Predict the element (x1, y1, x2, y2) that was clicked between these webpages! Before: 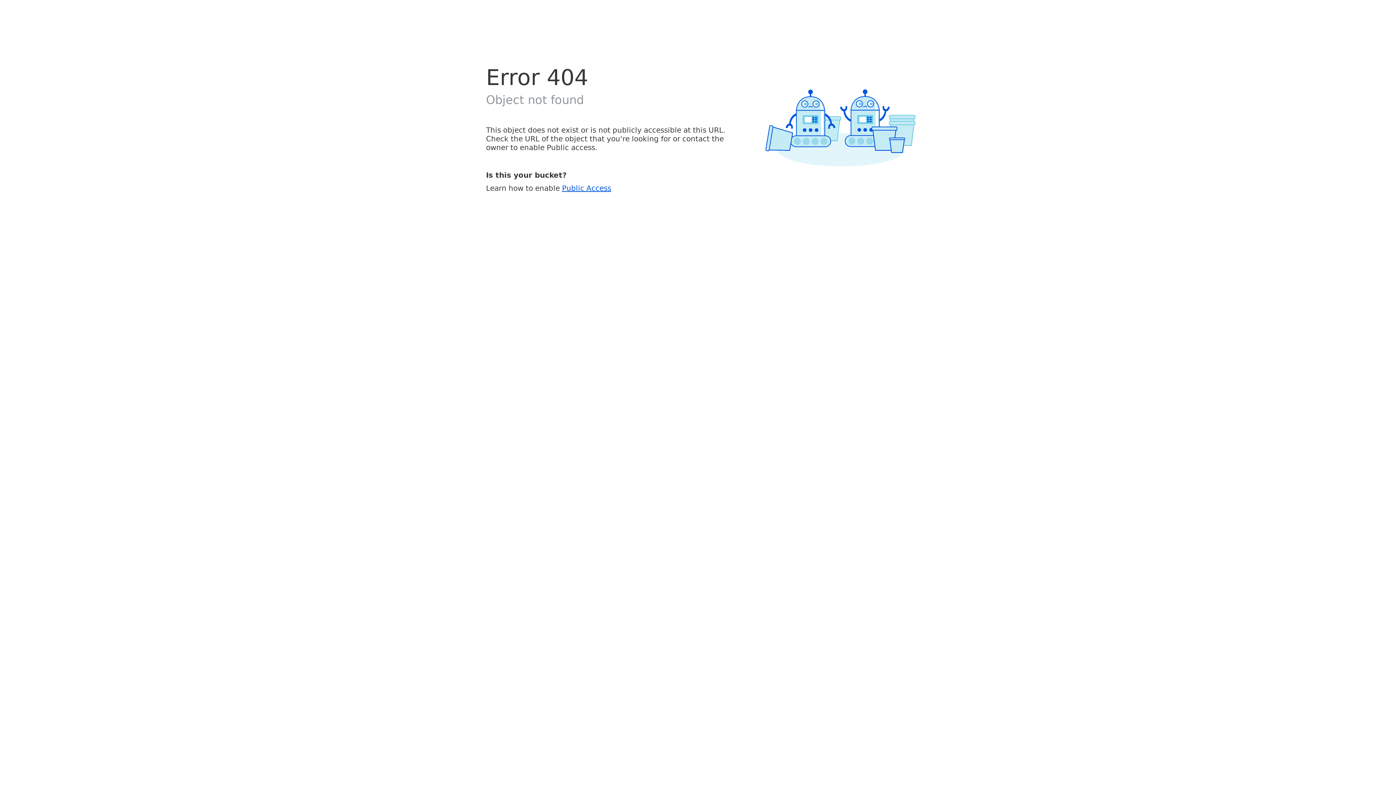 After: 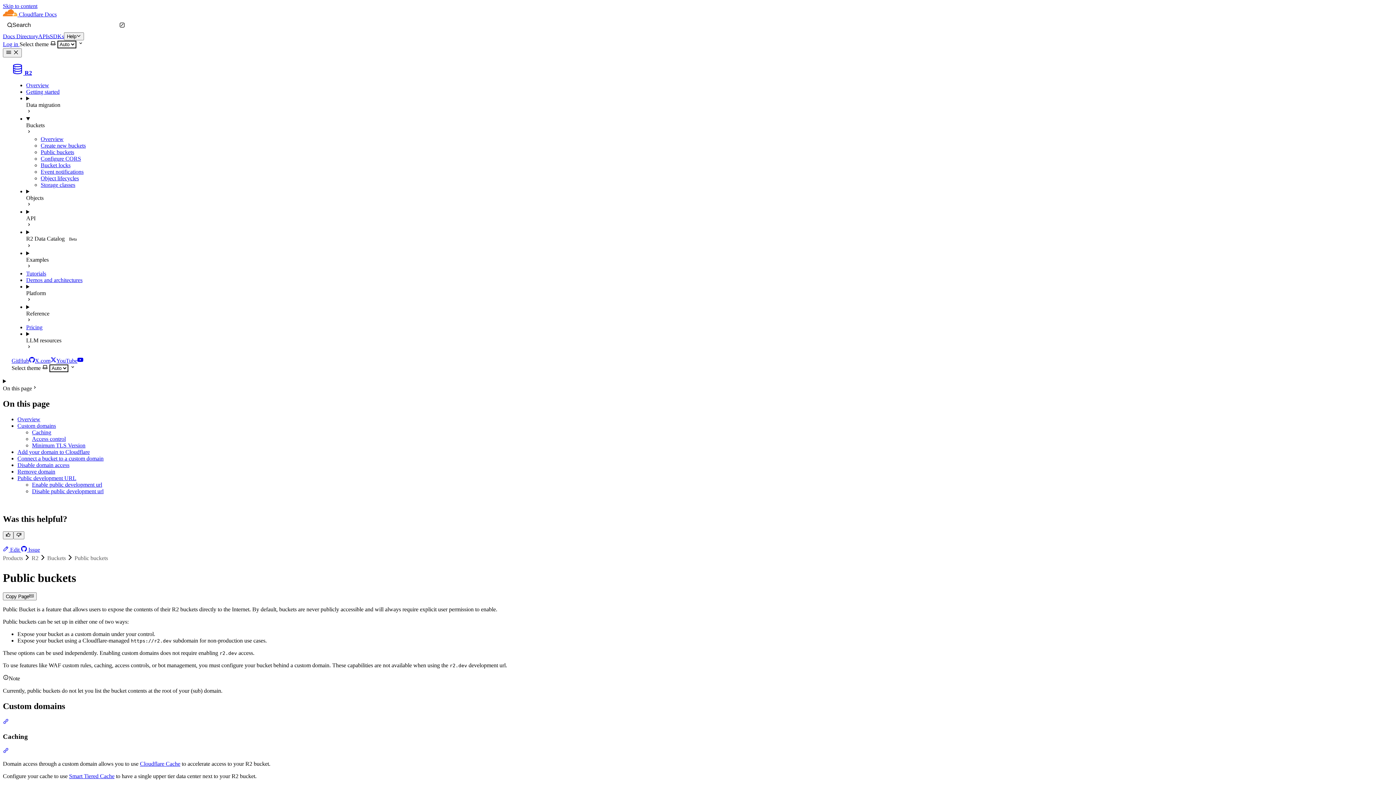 Action: bbox: (562, 183, 611, 192) label: Public Access